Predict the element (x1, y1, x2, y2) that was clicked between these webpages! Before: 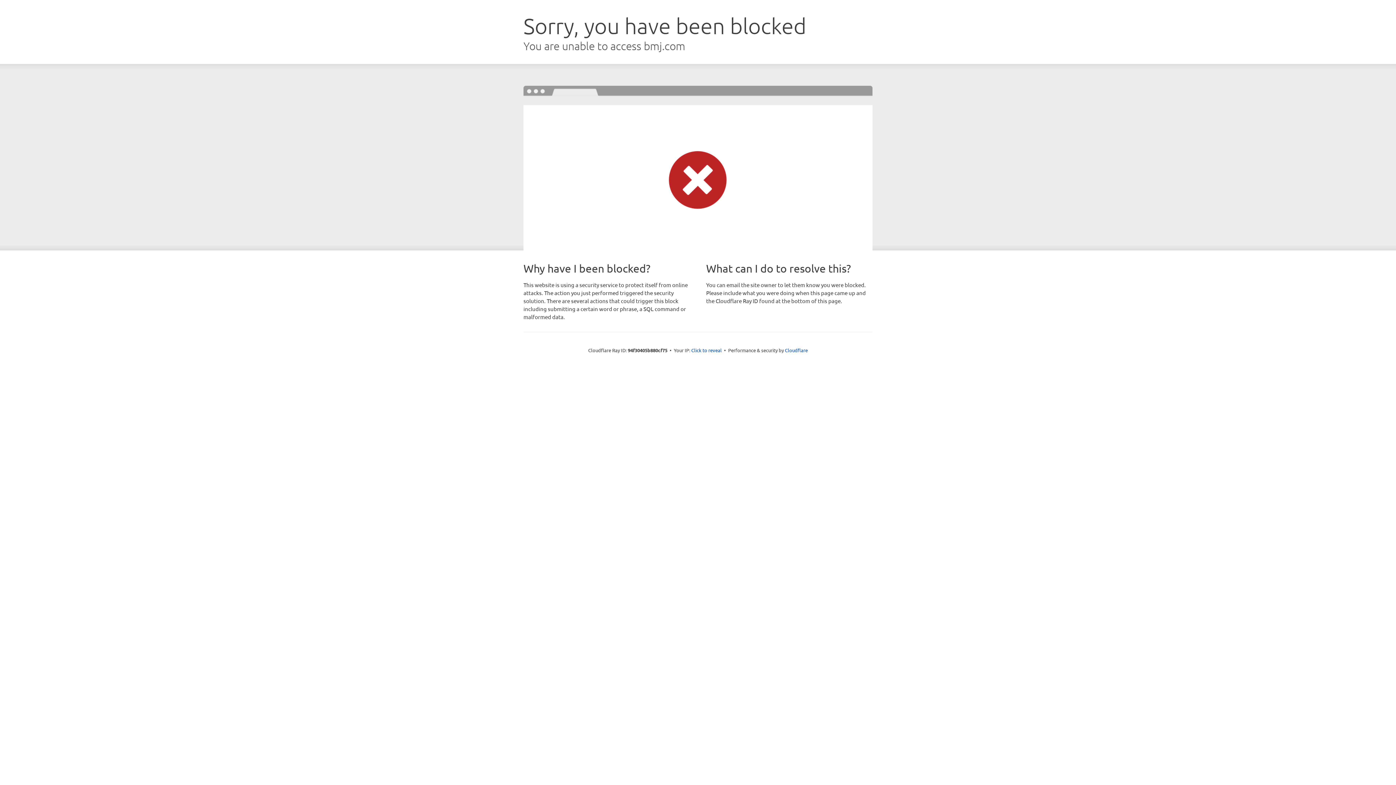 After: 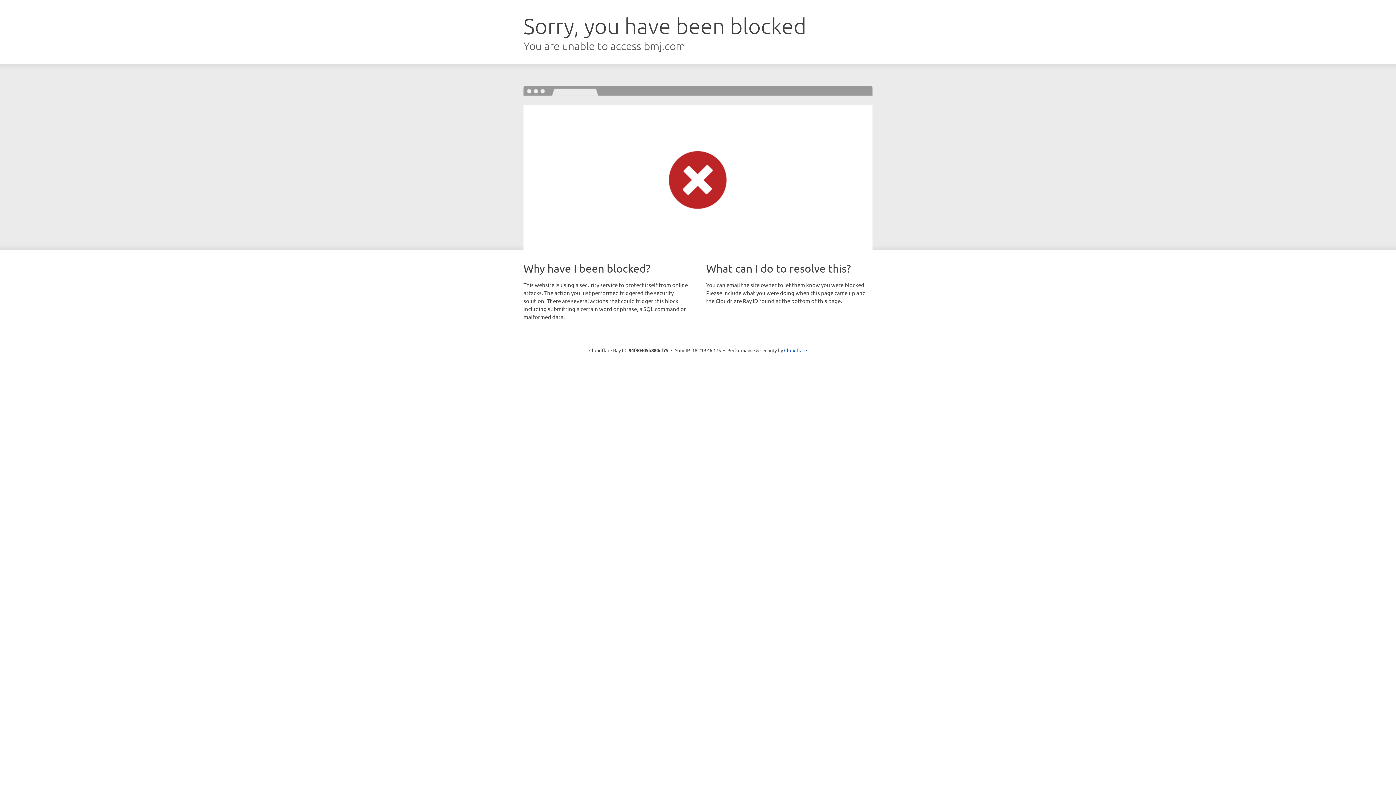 Action: label: Click to reveal bbox: (691, 346, 722, 353)